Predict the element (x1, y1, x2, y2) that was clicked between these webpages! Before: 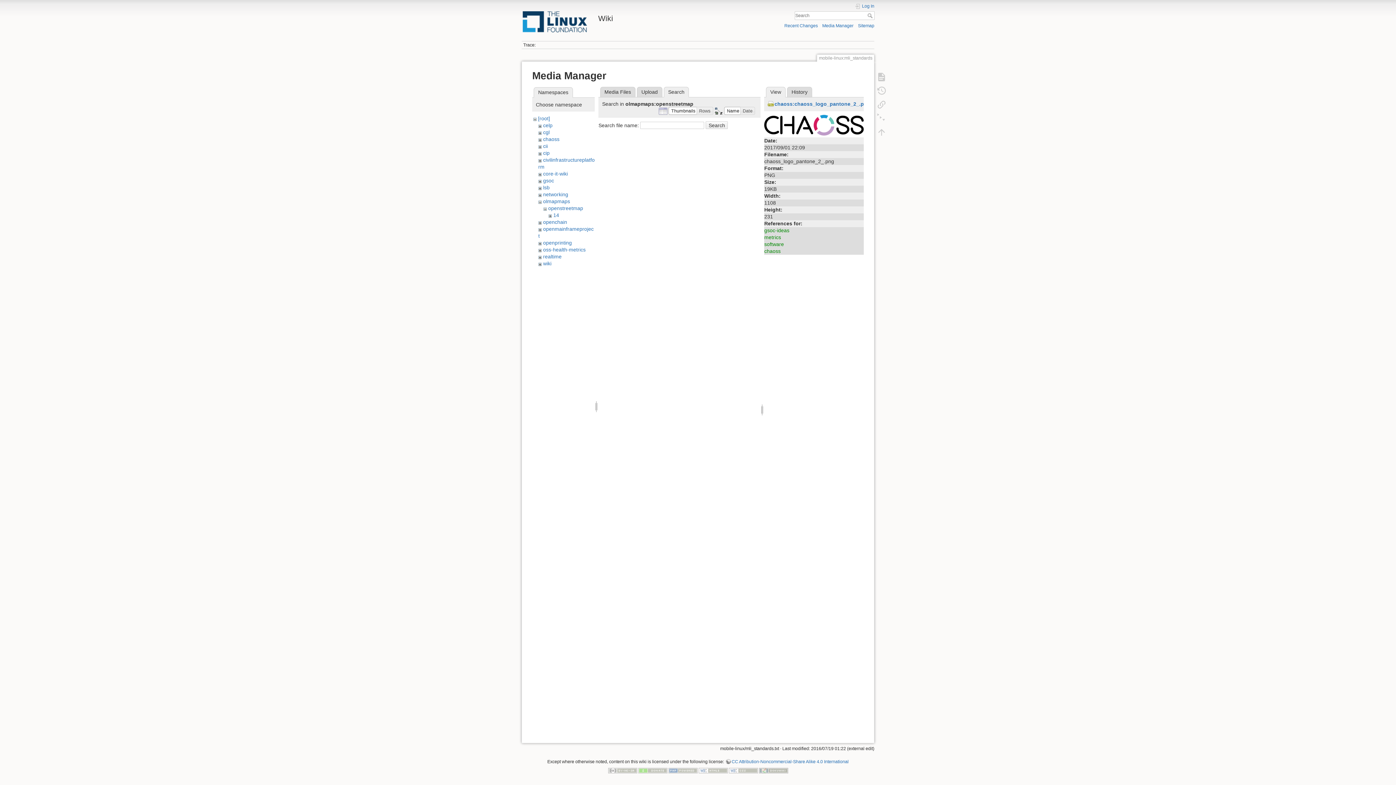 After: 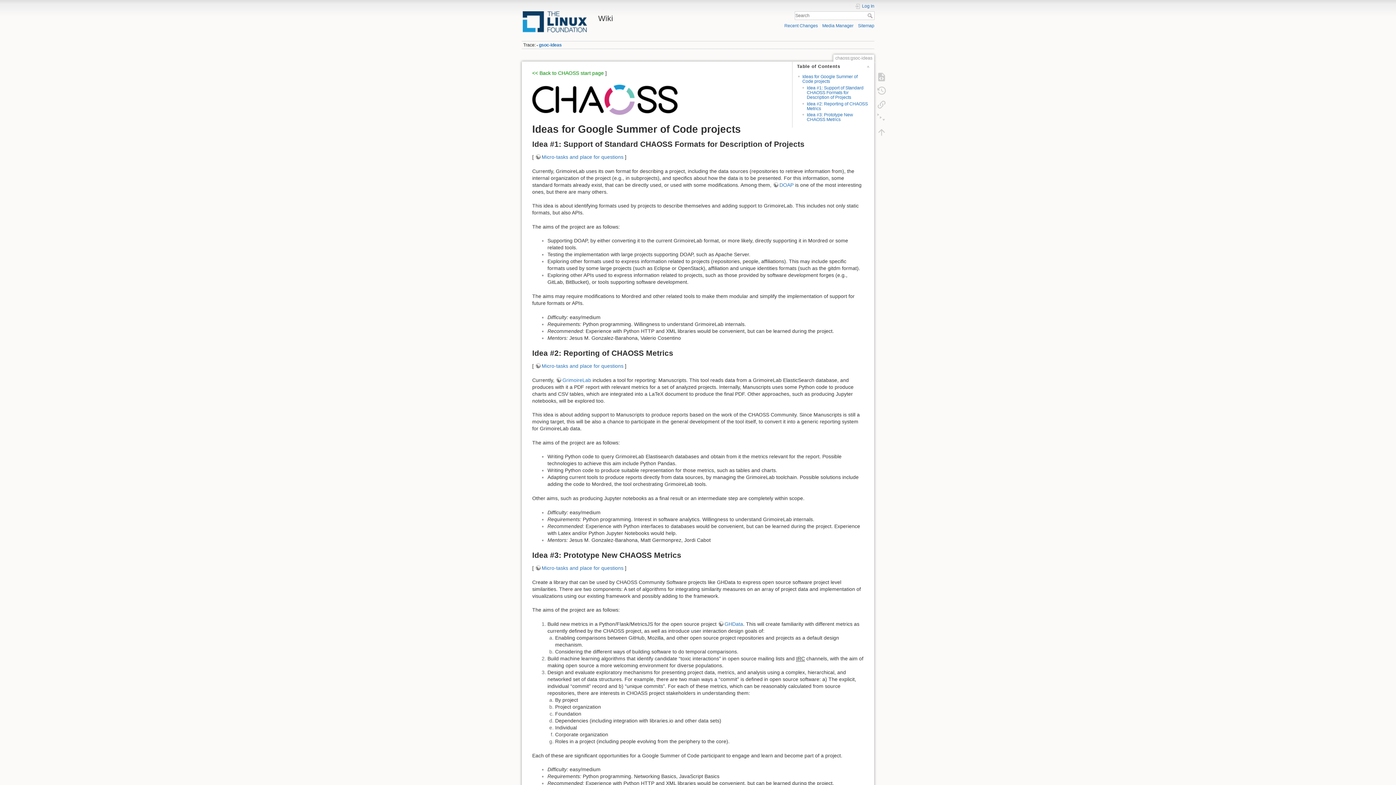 Action: bbox: (764, 227, 789, 233) label: gsoc-ideas